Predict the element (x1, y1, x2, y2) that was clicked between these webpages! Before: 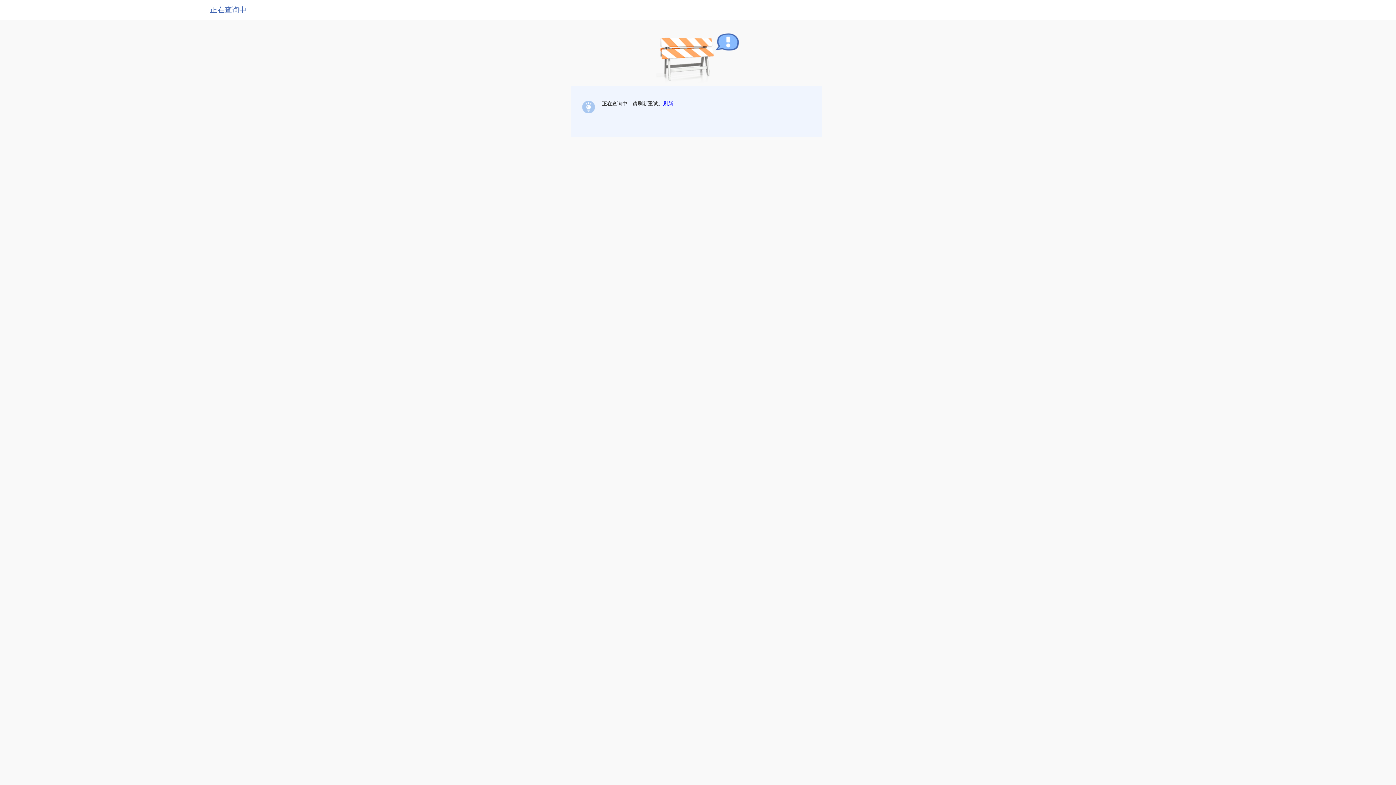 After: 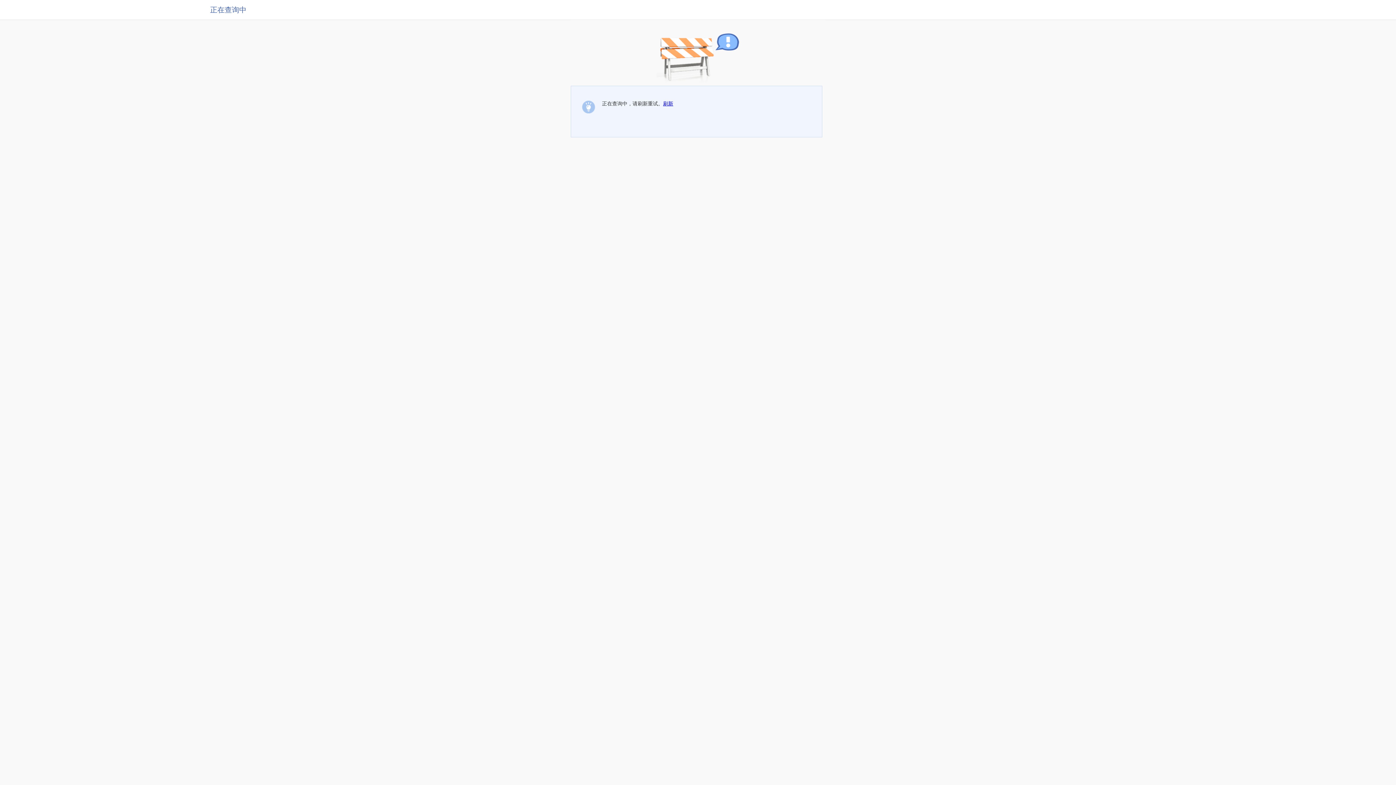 Action: label: 刷新 bbox: (663, 100, 673, 106)